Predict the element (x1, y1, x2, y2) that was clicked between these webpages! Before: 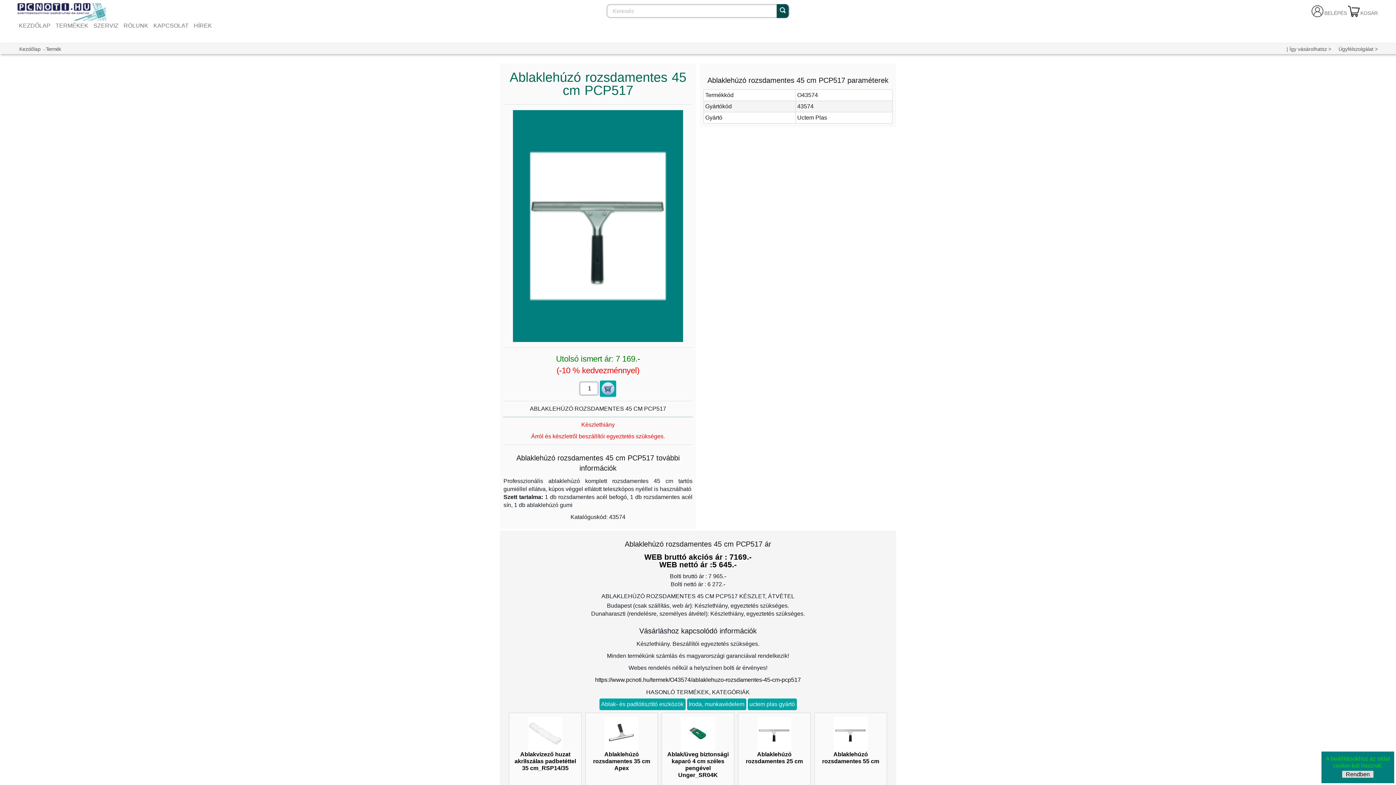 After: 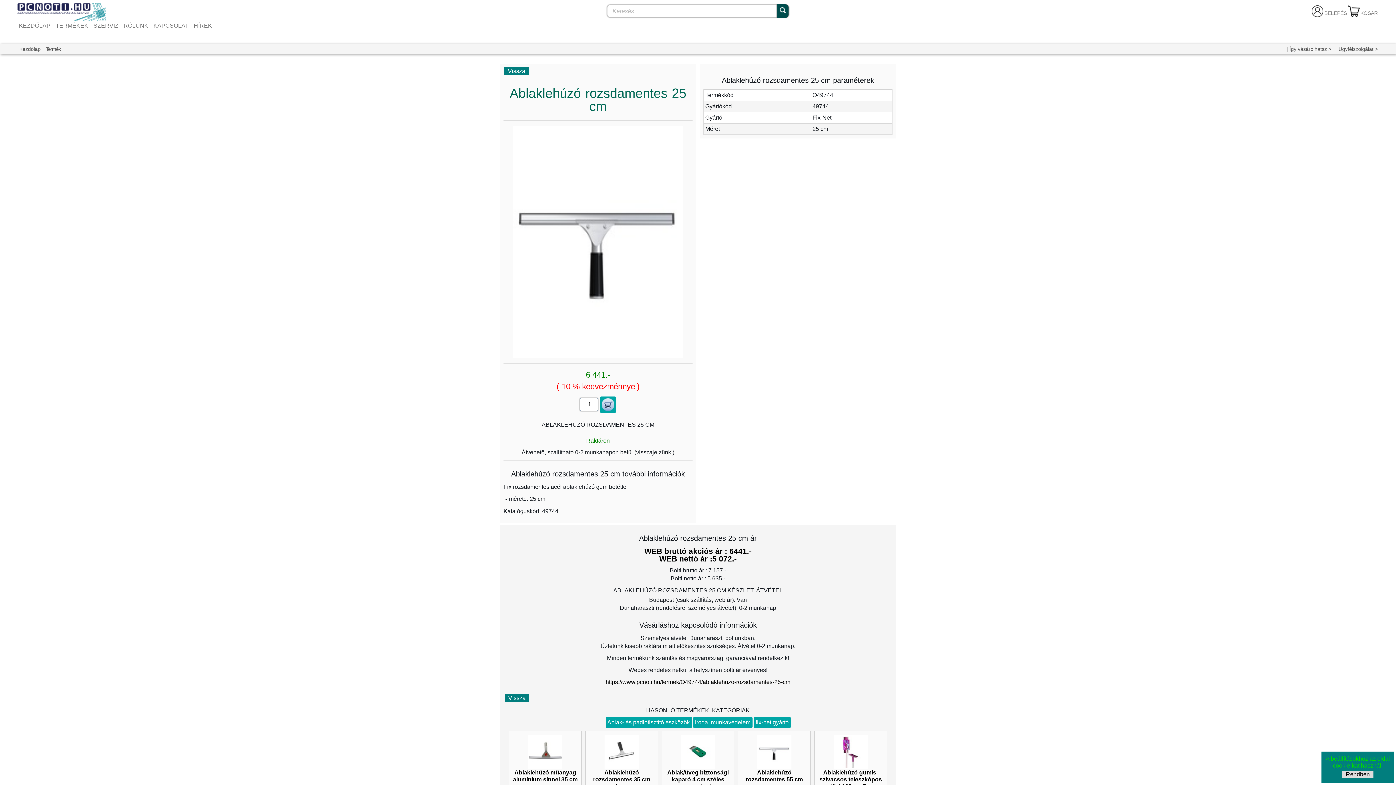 Action: bbox: (757, 730, 791, 736)